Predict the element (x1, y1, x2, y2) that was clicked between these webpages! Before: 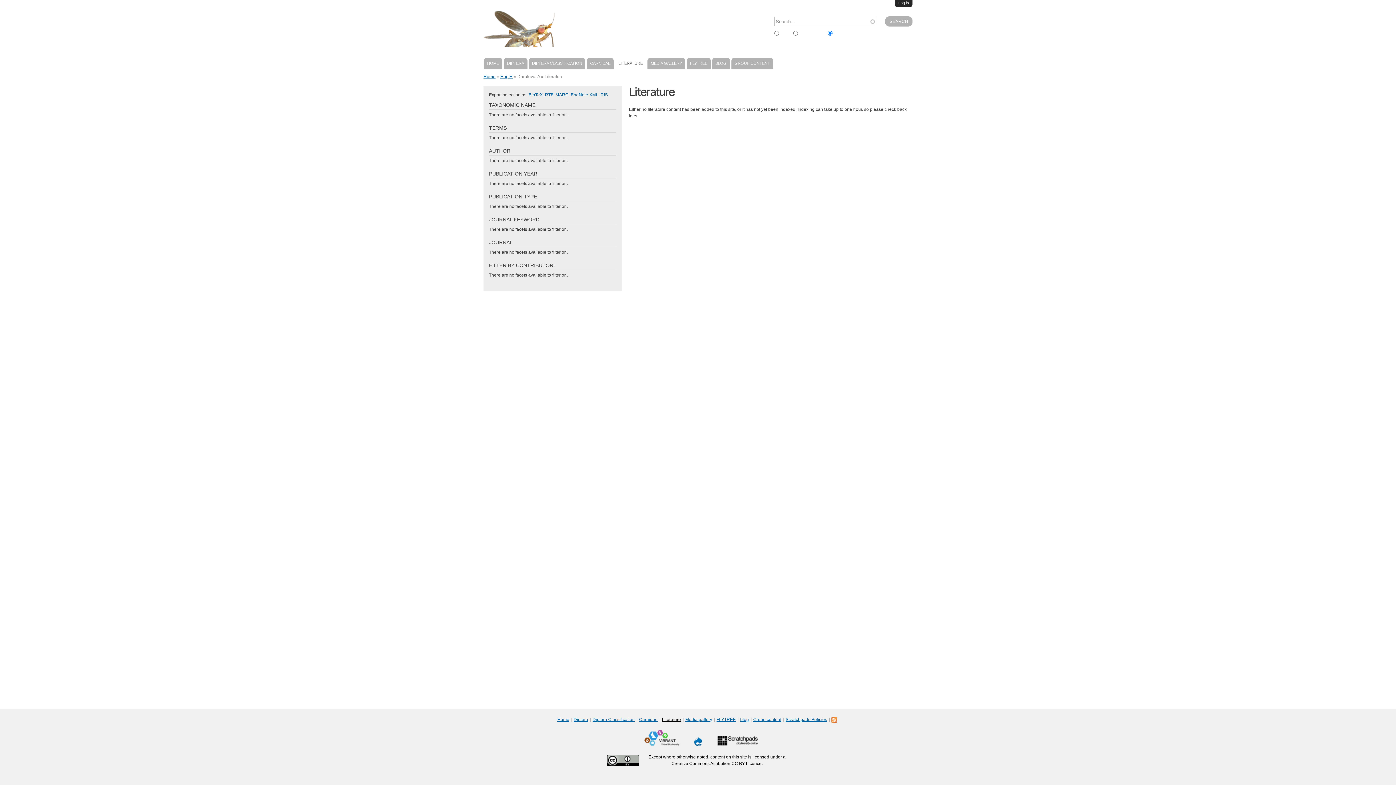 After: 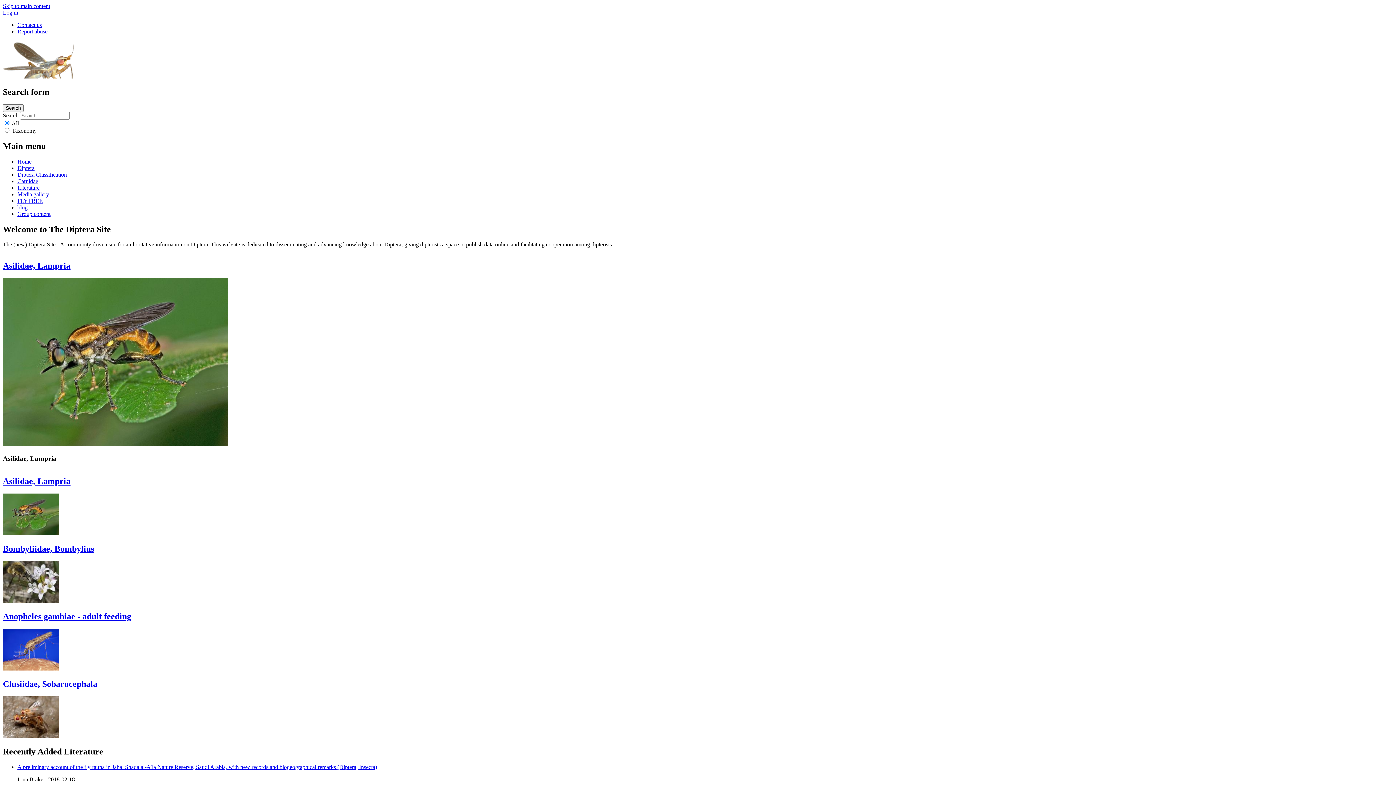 Action: bbox: (483, 41, 628, 46)